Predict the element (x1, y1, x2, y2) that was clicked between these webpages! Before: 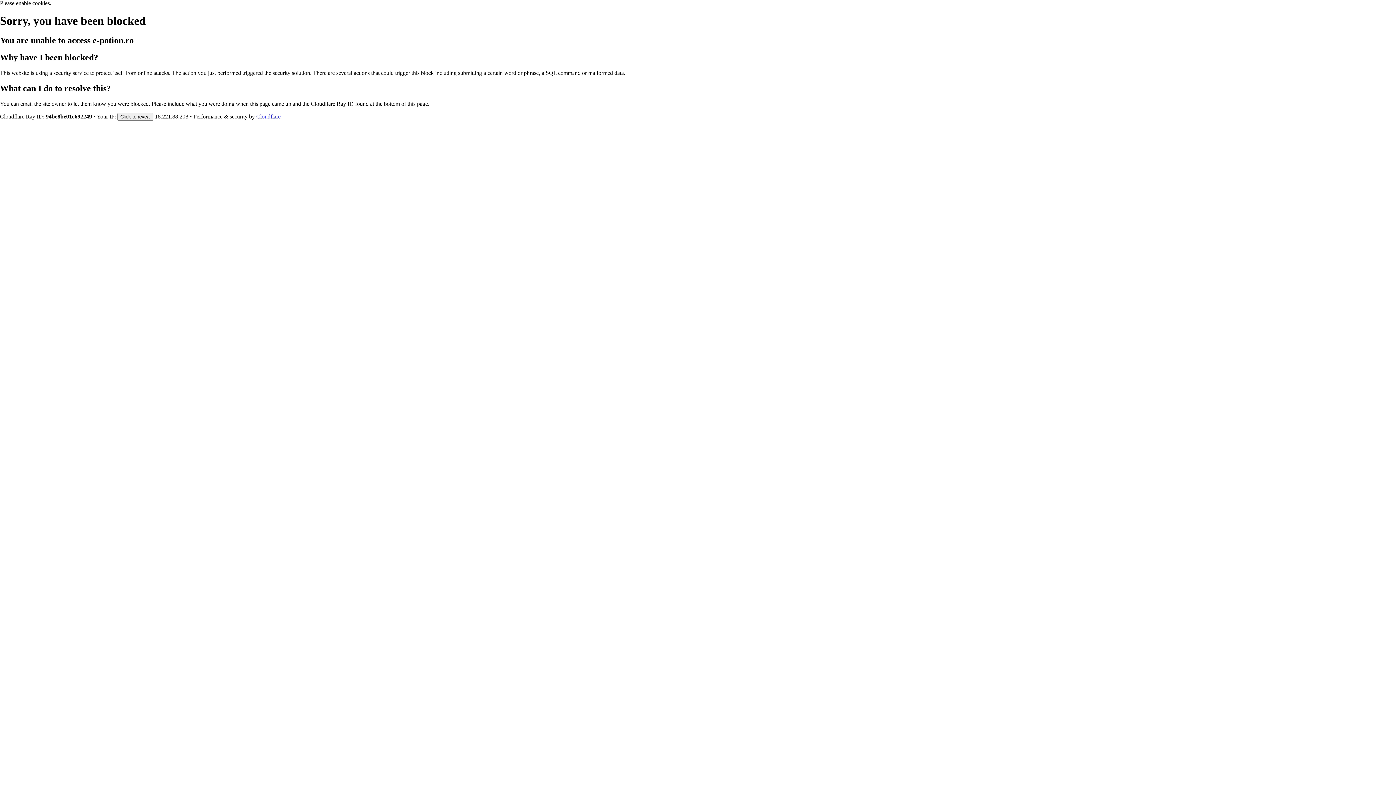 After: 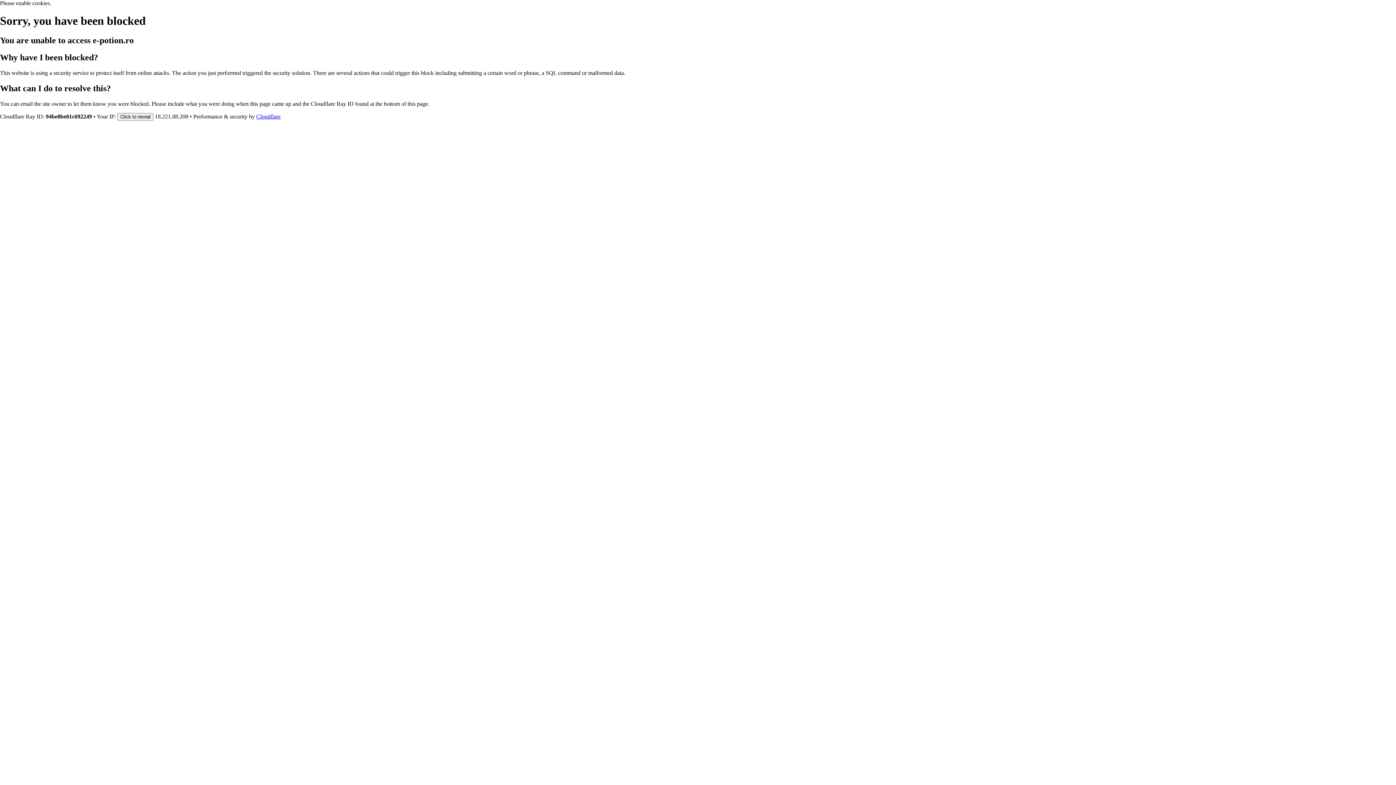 Action: bbox: (256, 113, 280, 119) label: Cloudflare